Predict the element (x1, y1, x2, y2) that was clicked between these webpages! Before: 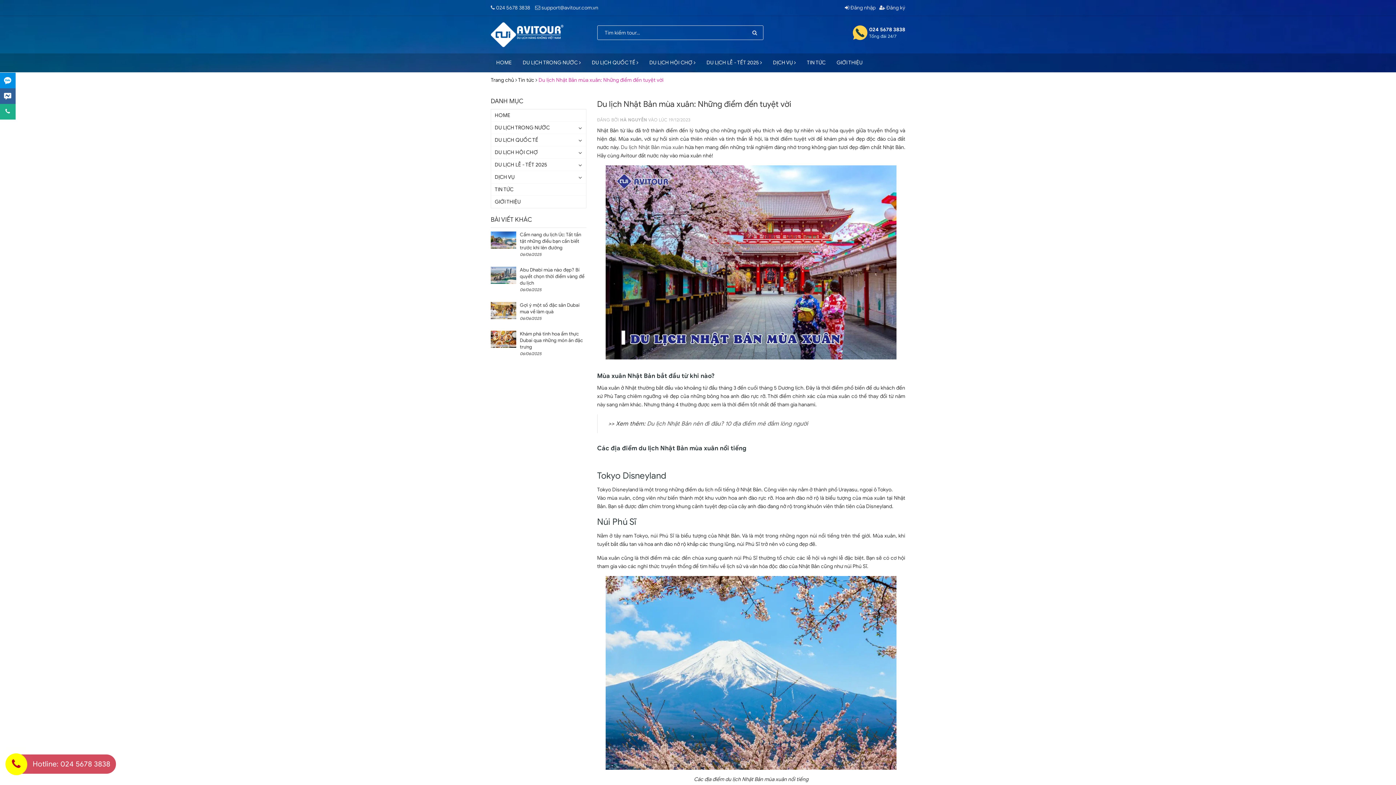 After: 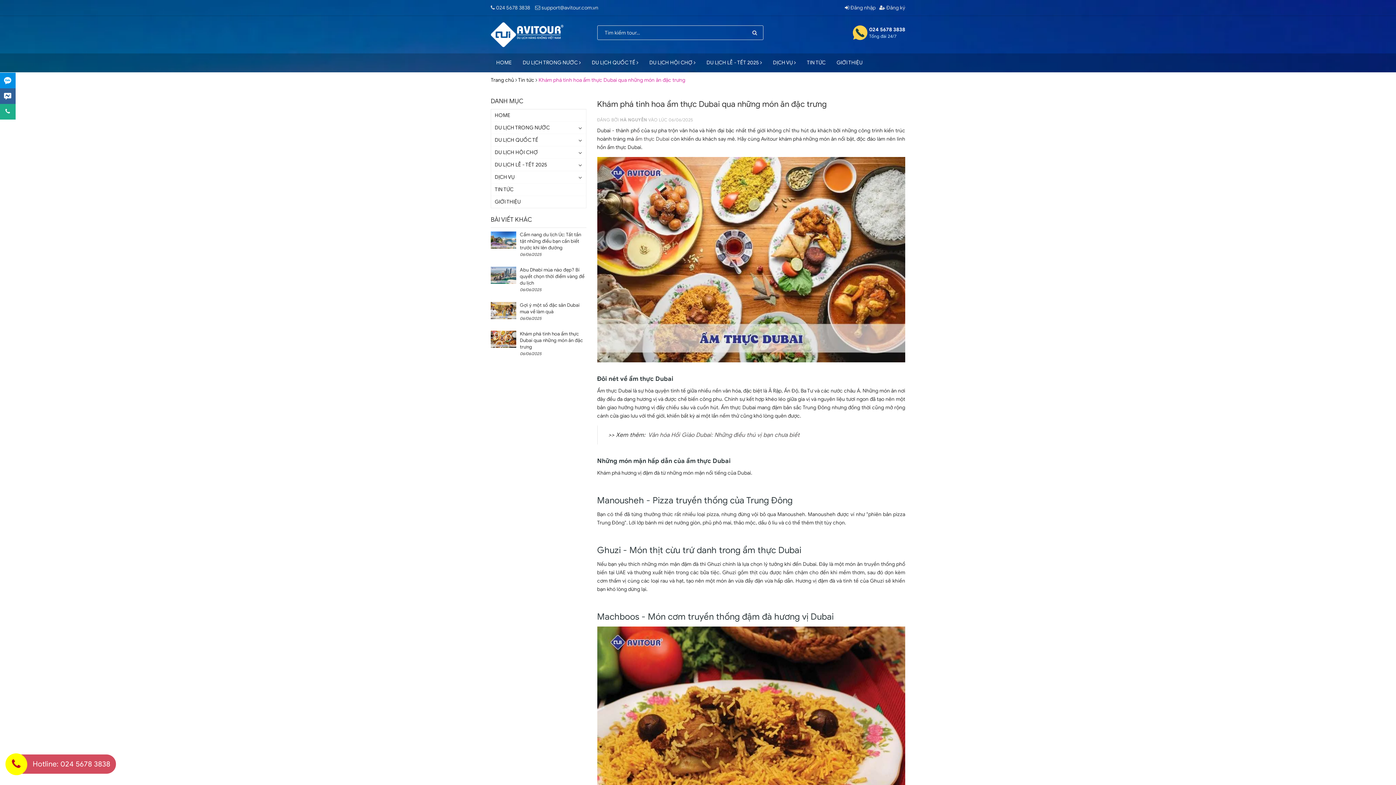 Action: bbox: (490, 331, 516, 347)